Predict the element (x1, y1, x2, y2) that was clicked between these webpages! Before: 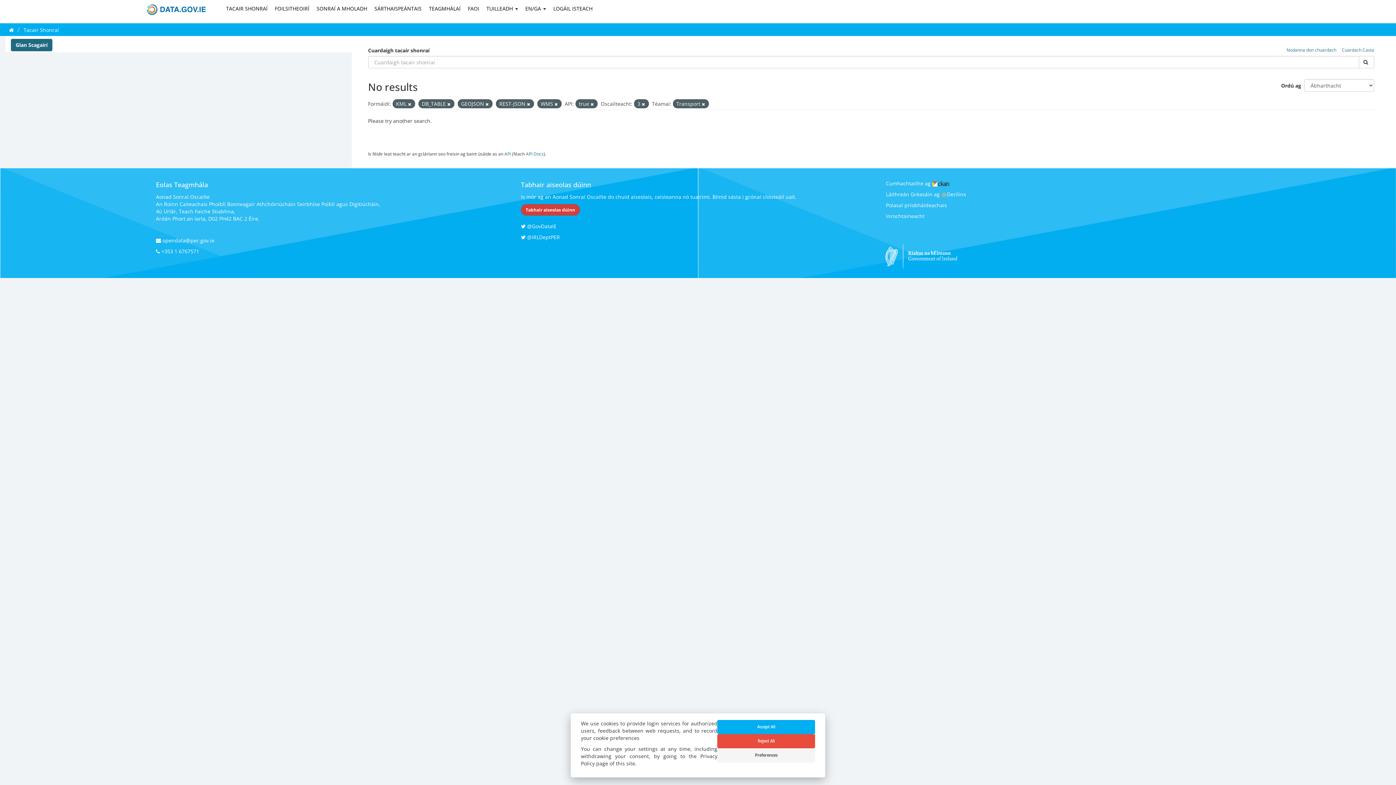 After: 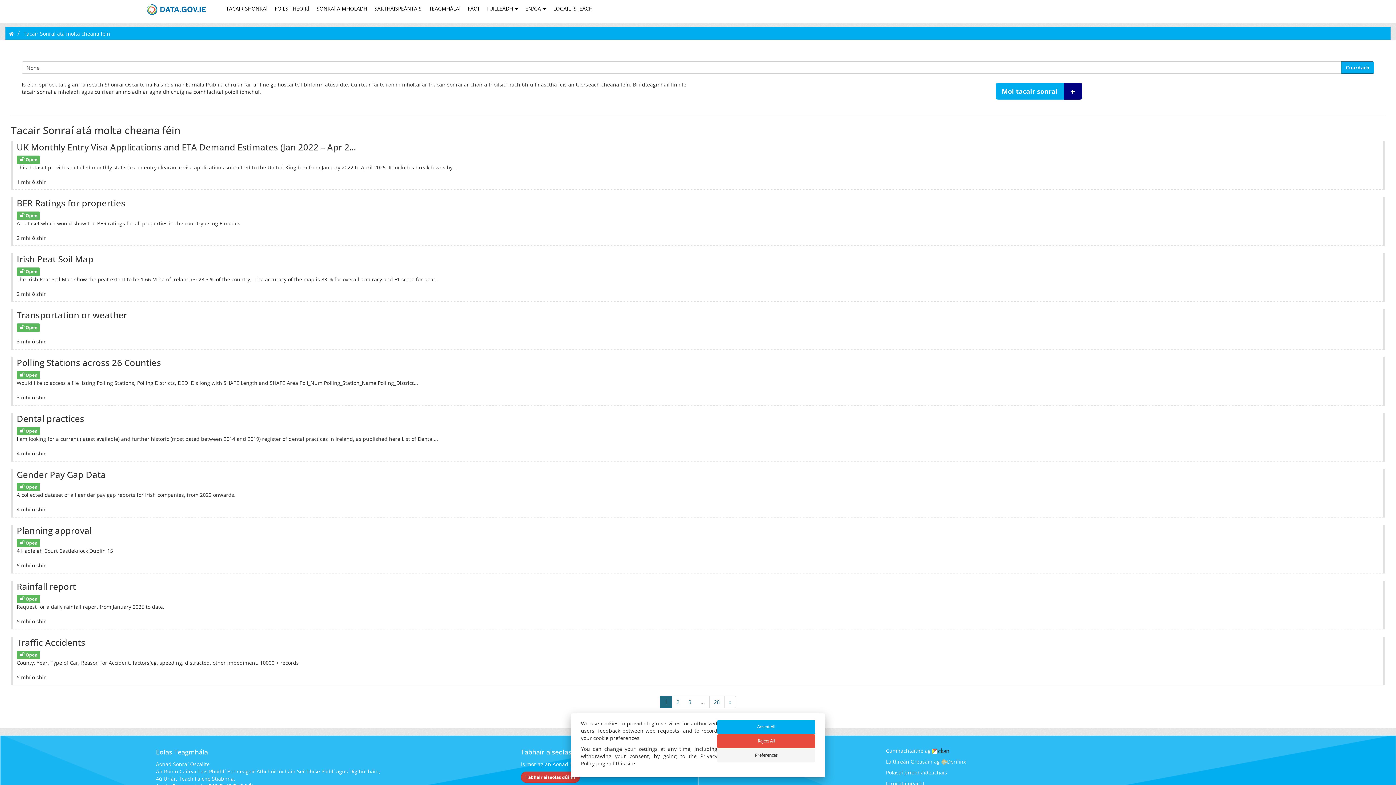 Action: bbox: (313, 1, 370, 16) label: SONRAÍ A MHOLADH